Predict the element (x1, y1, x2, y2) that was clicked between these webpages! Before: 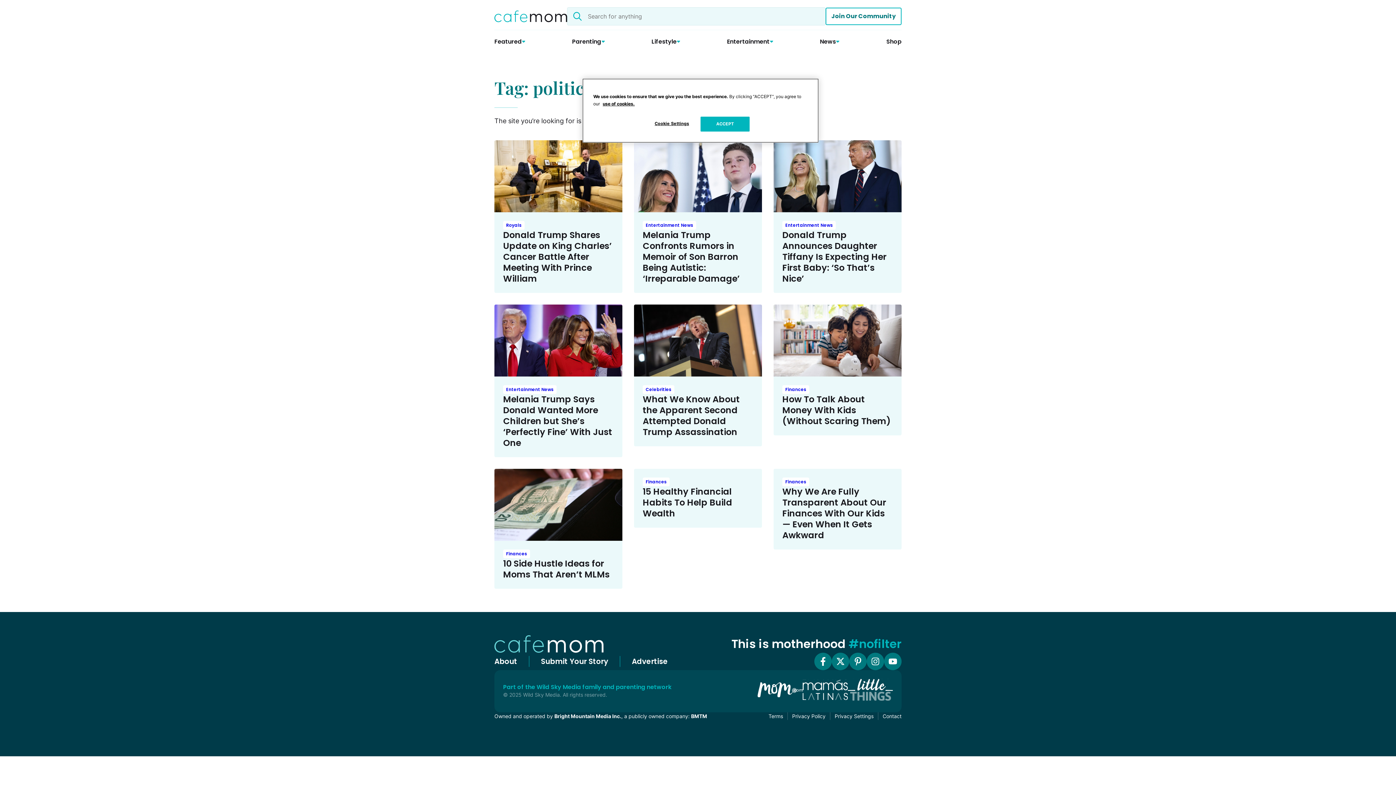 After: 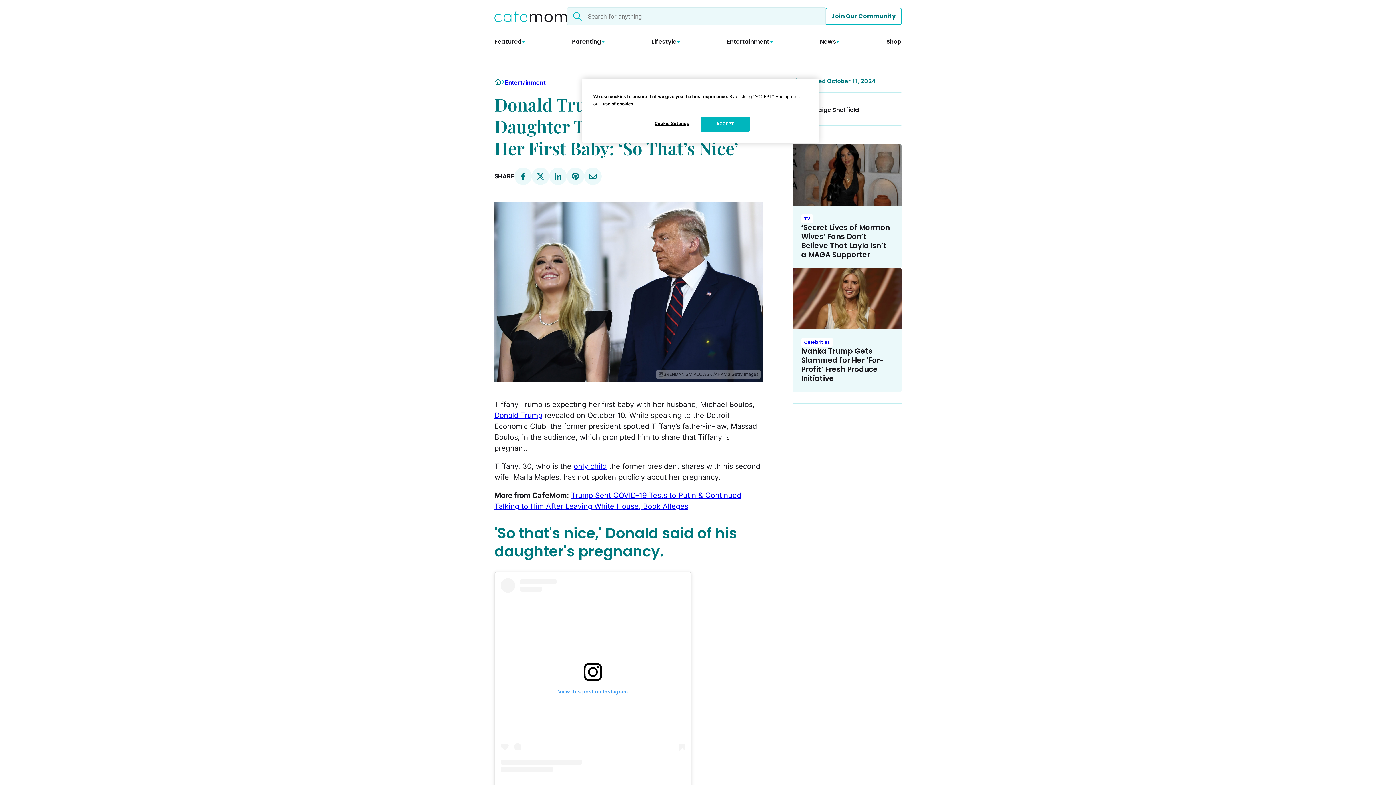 Action: bbox: (773, 140, 901, 212)